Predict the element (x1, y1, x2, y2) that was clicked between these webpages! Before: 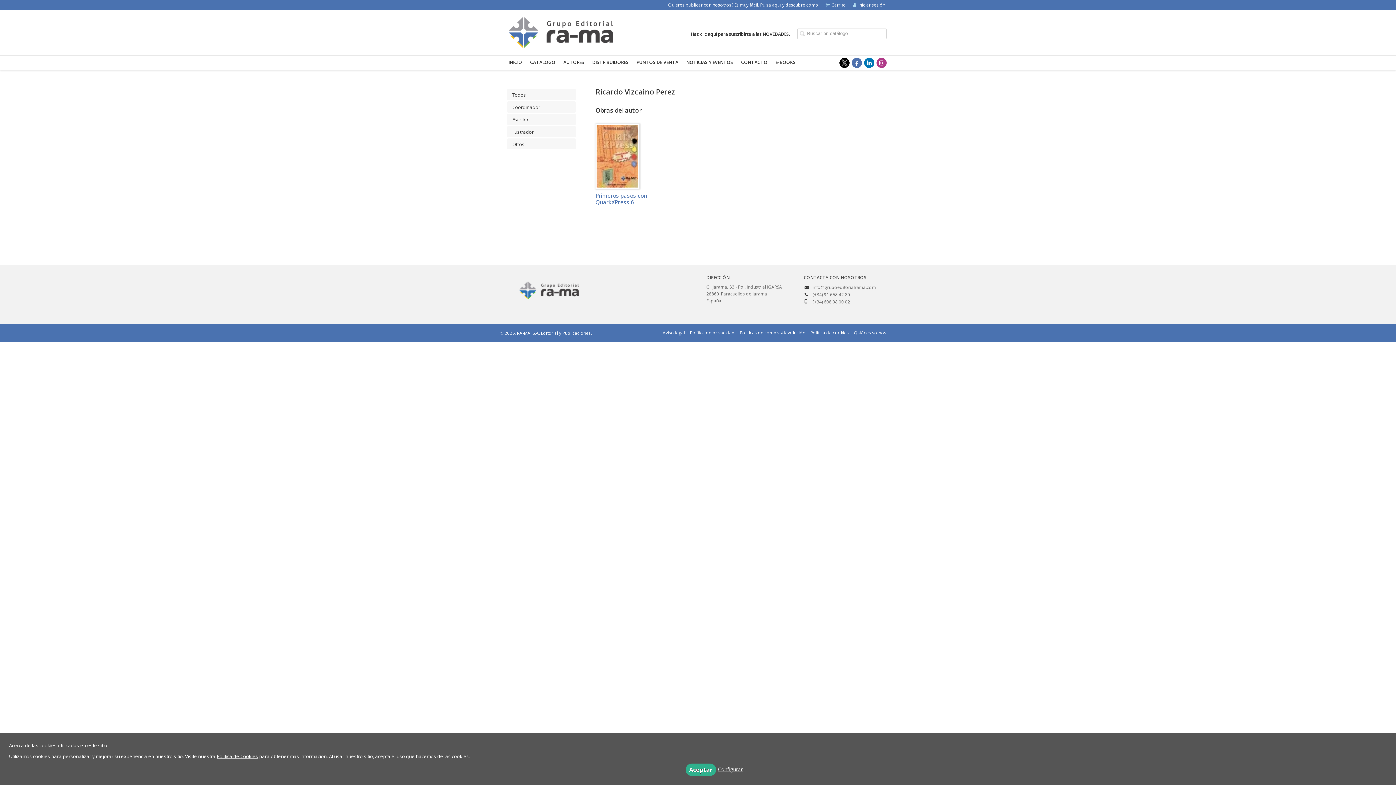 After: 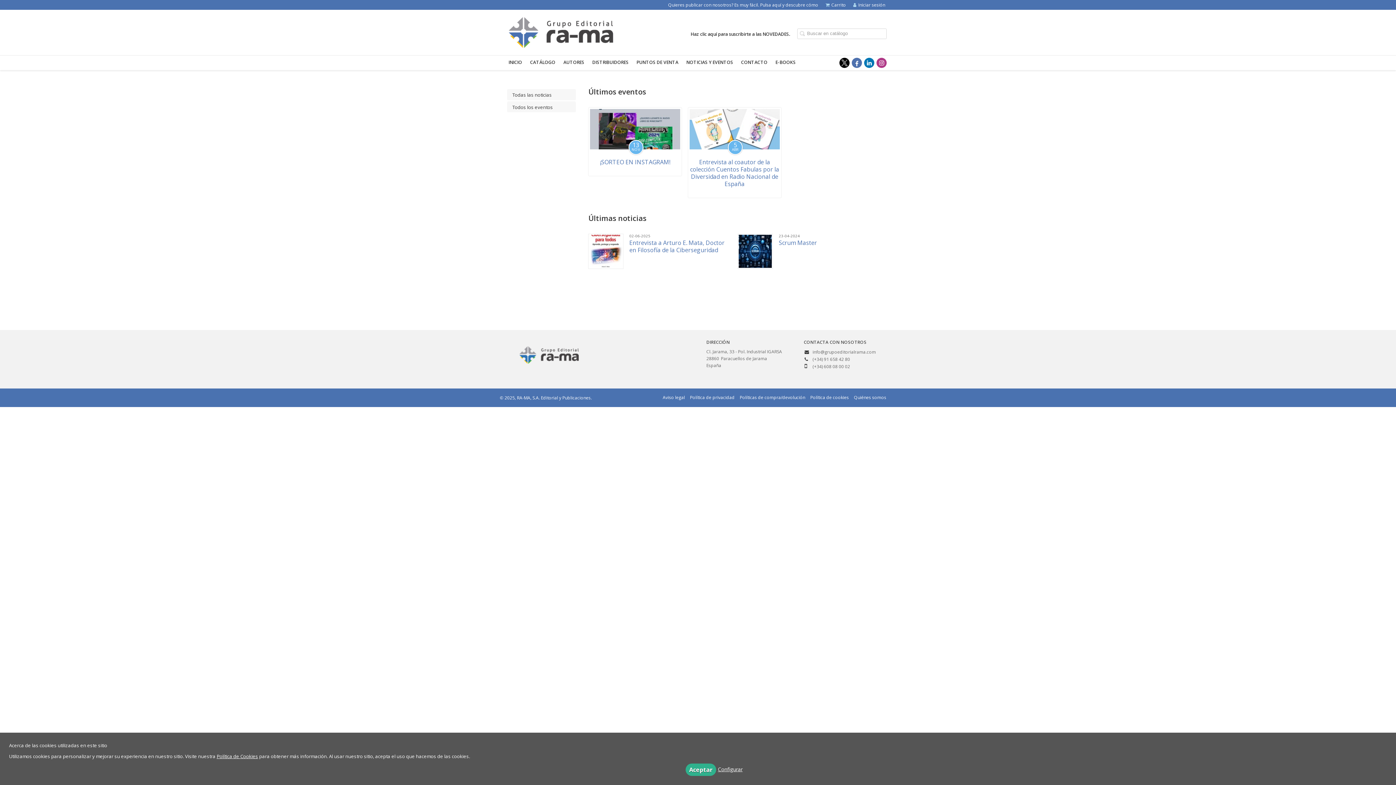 Action: bbox: (686, 55, 733, 70) label: NOTICIAS Y EVENTOS